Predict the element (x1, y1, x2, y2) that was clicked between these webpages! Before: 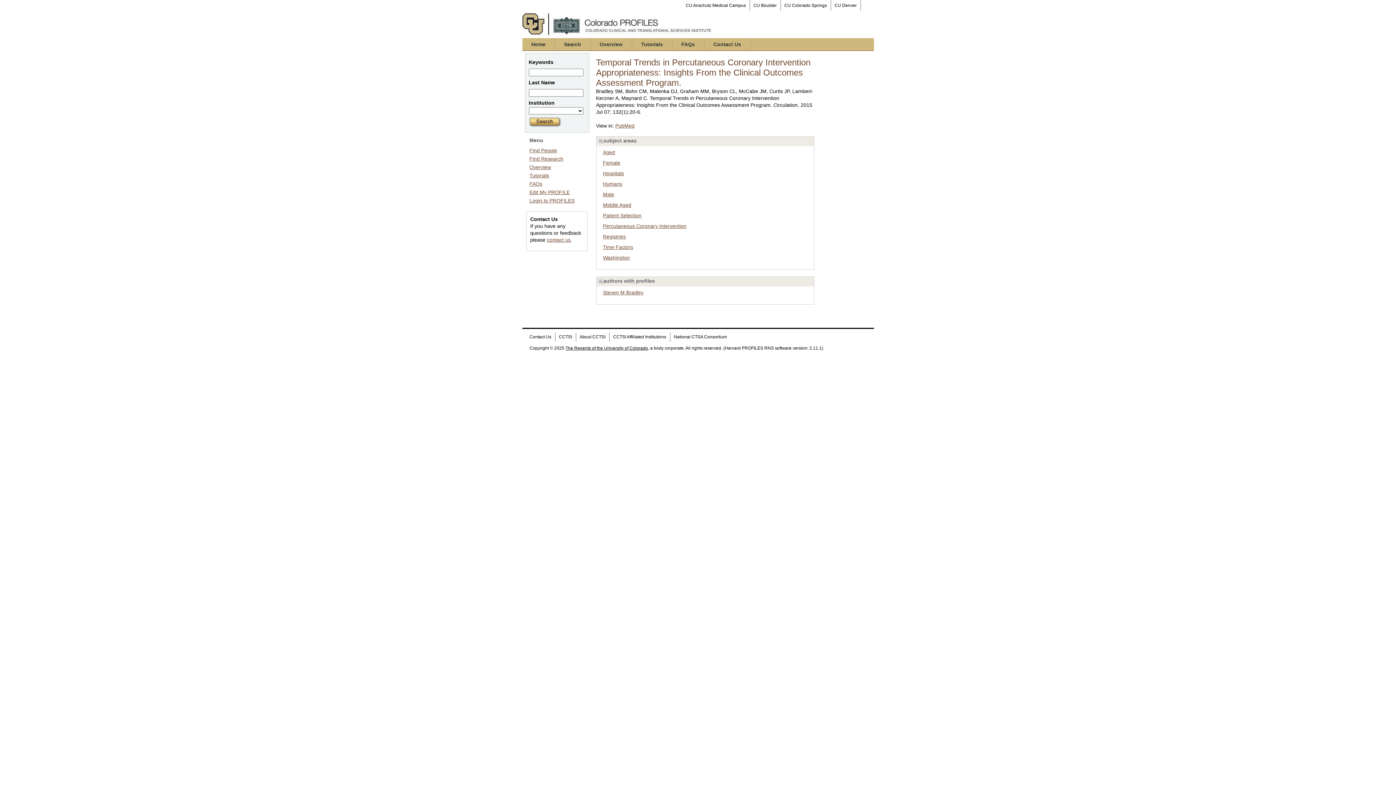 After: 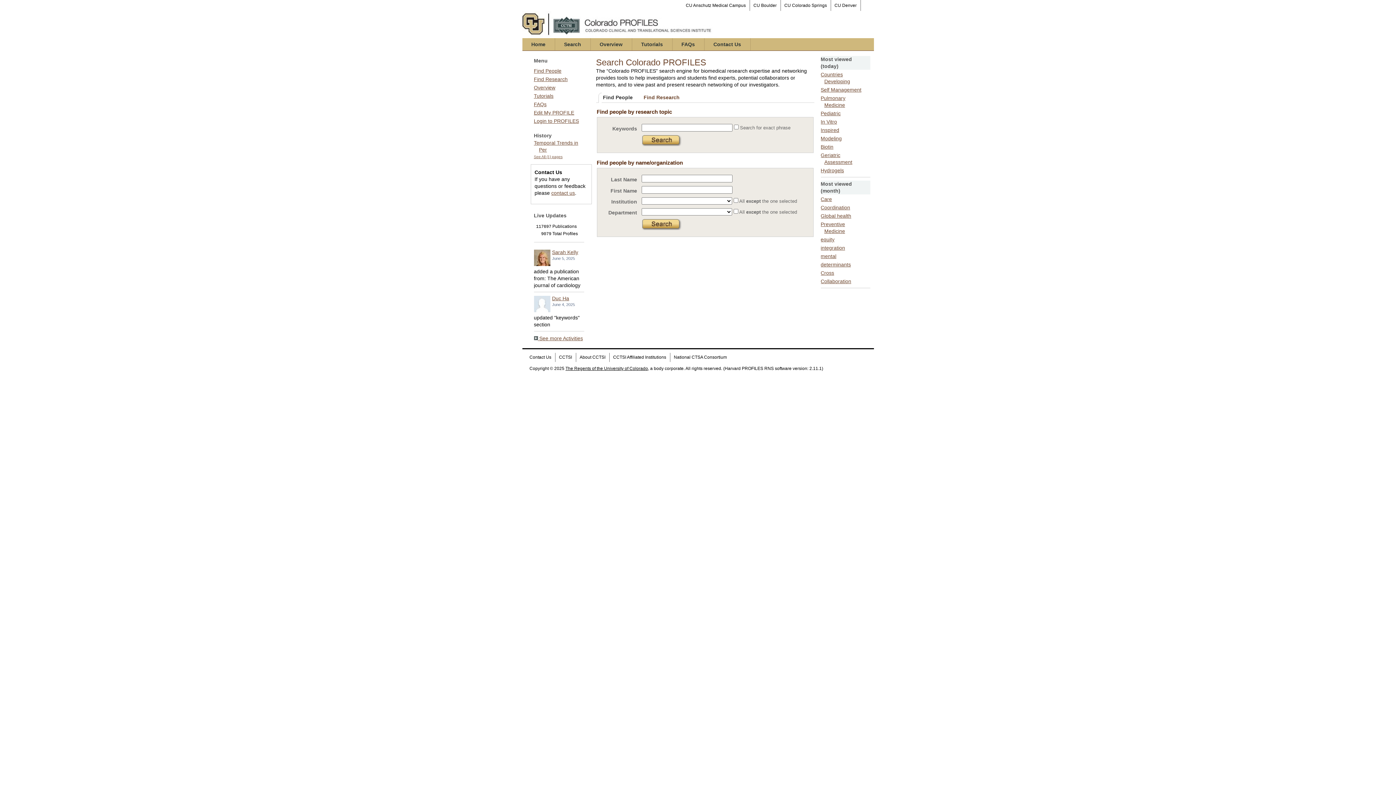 Action: label: Search bbox: (555, 38, 590, 50)